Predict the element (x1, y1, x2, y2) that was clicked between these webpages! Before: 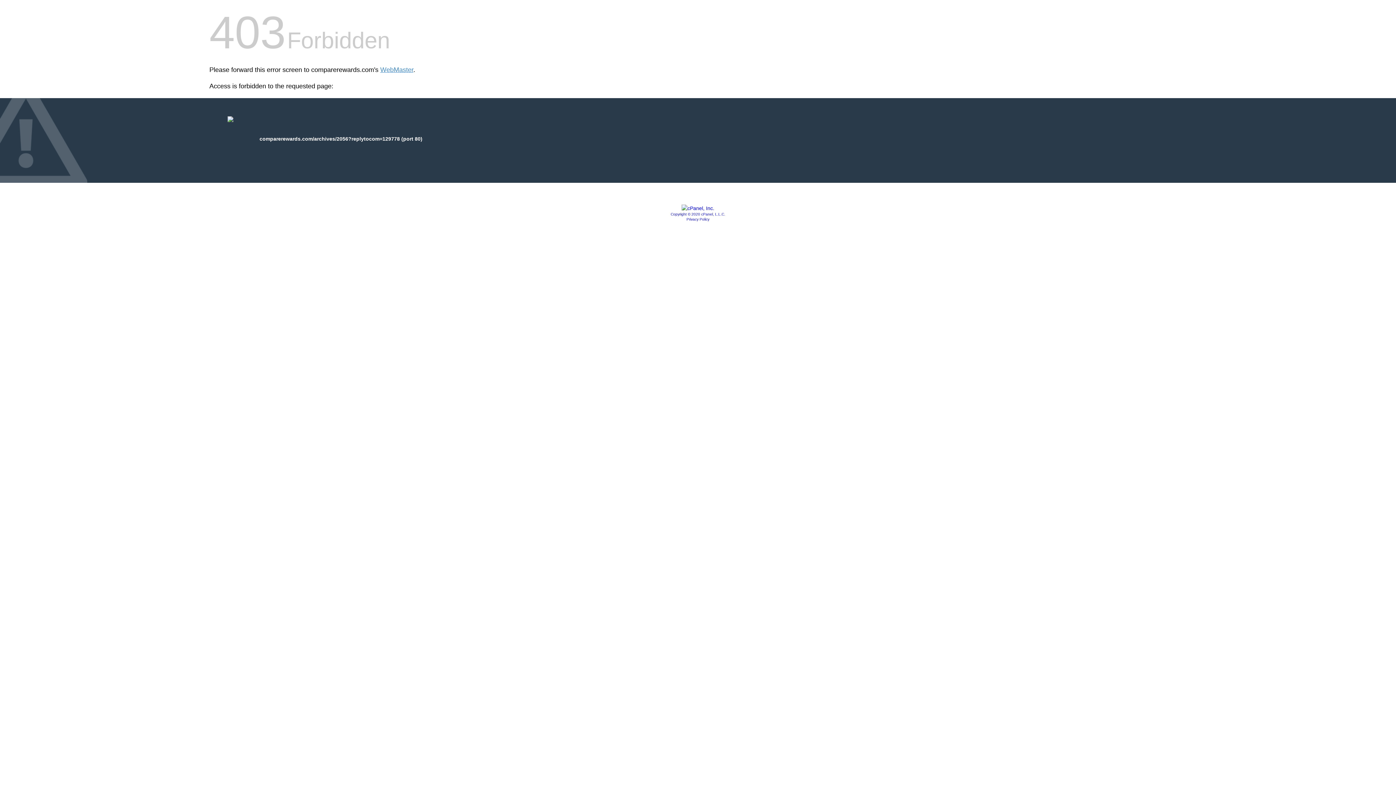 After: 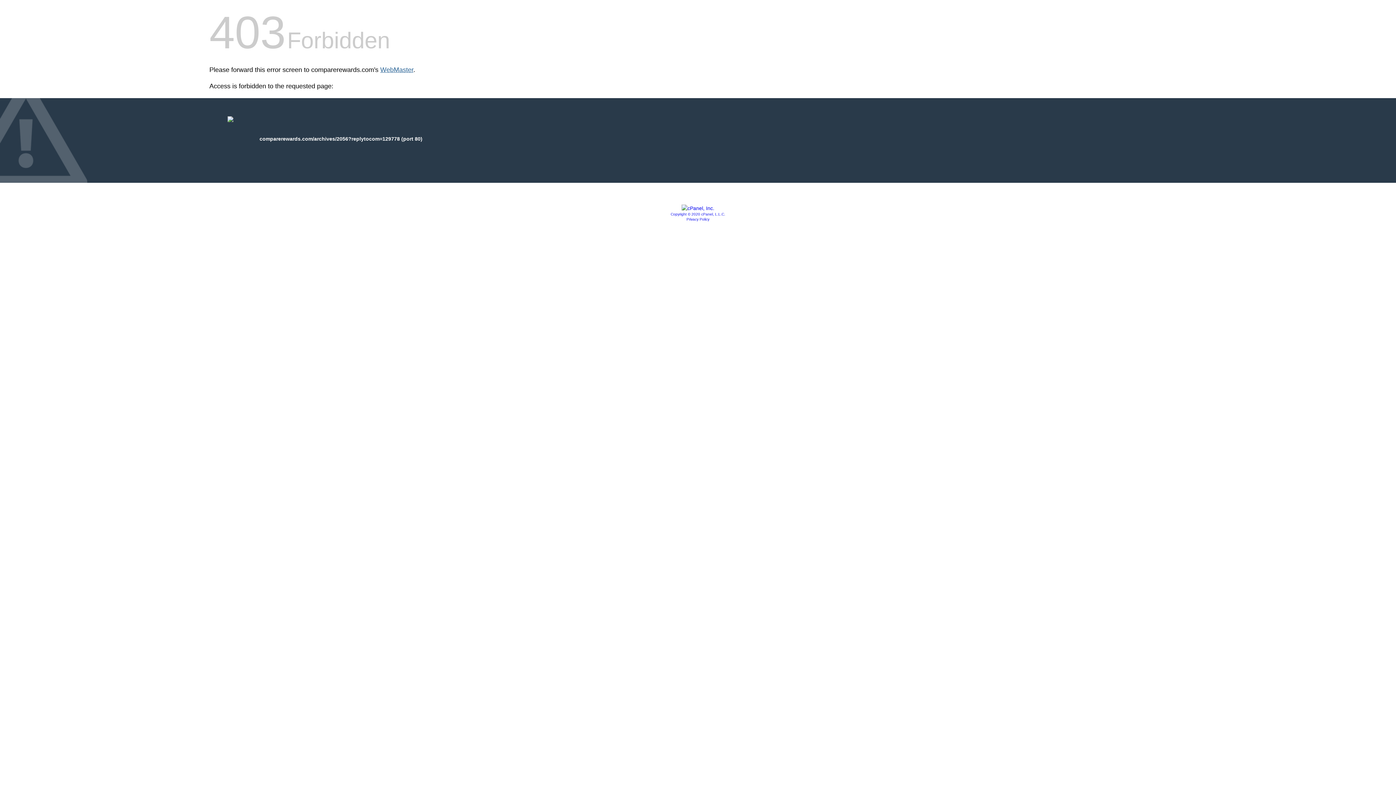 Action: bbox: (380, 66, 413, 73) label: WebMaster